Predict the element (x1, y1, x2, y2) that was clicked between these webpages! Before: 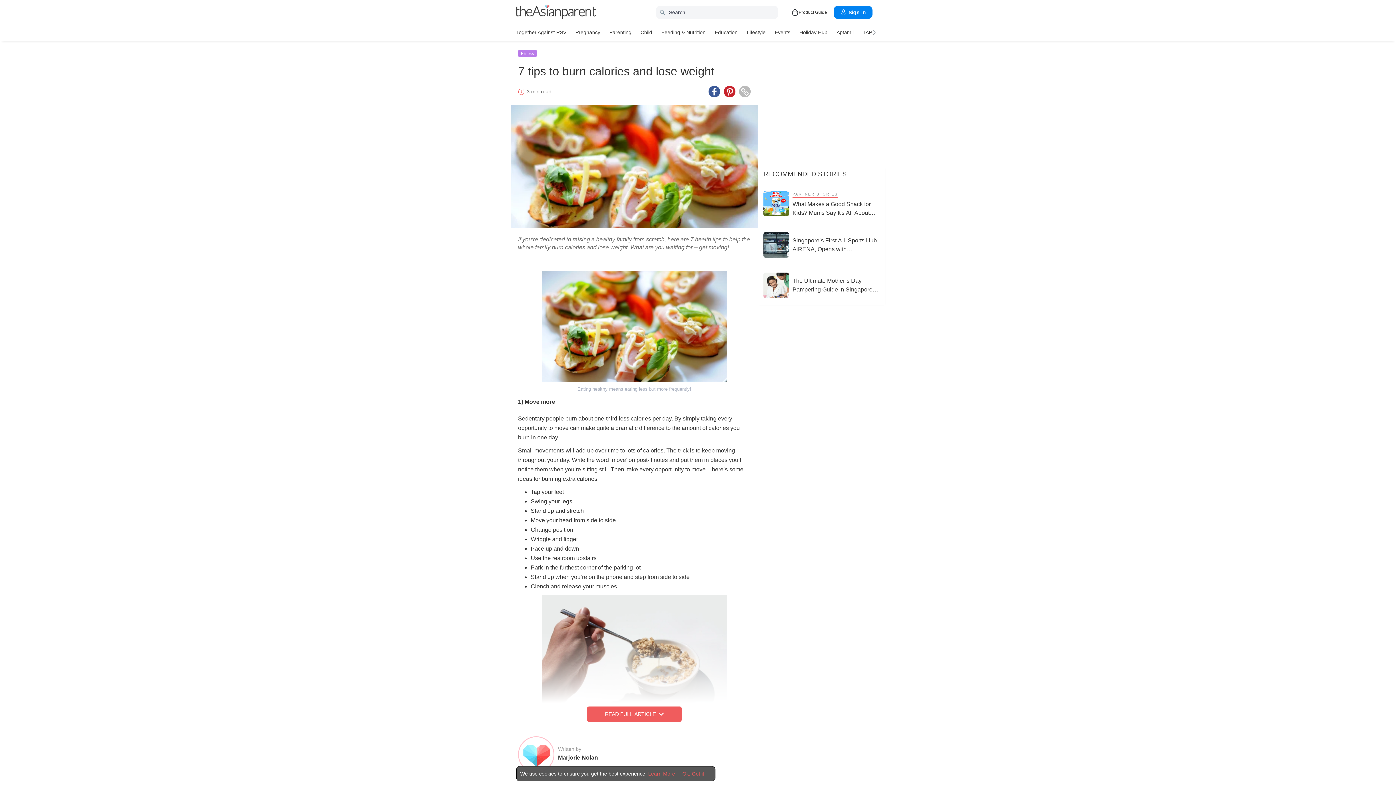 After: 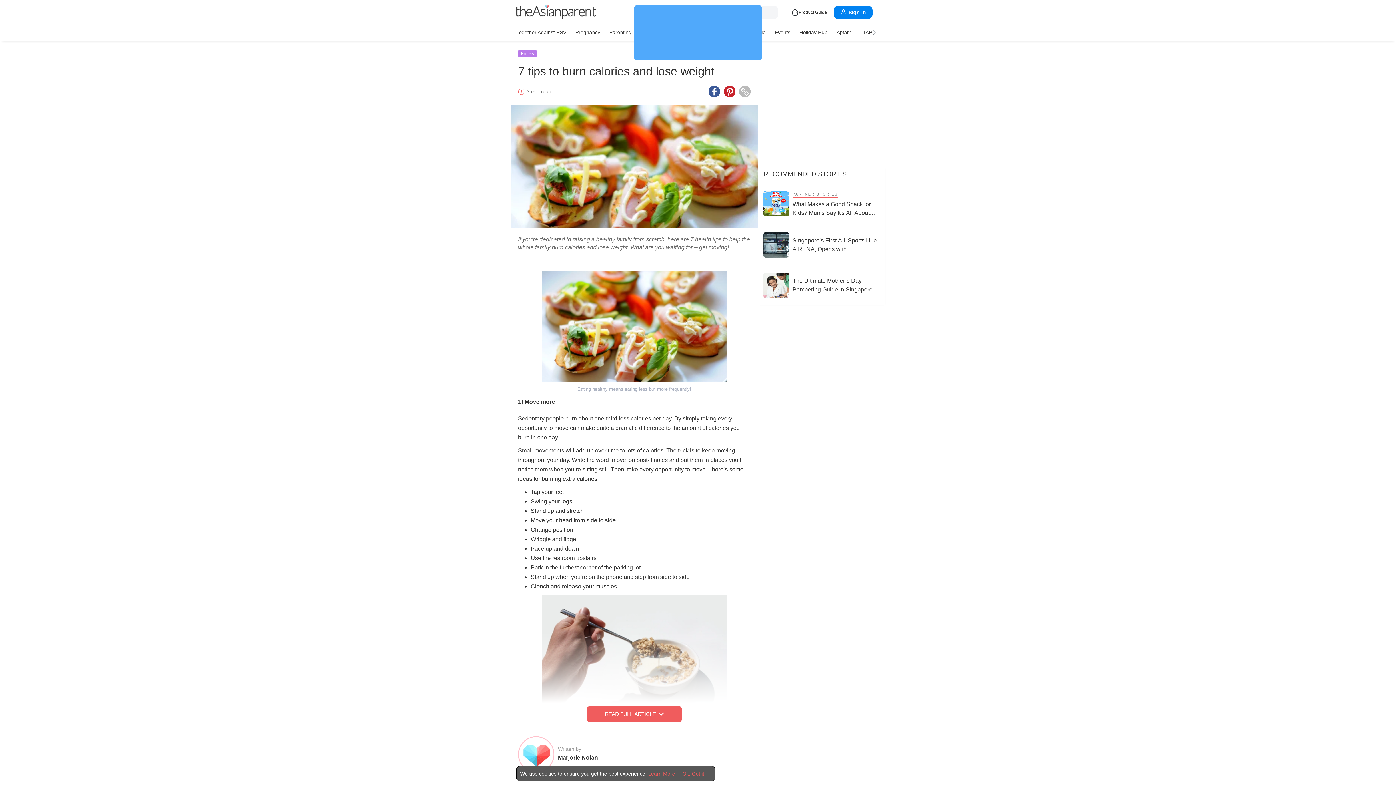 Action: label: Pinterest icon - Share article bbox: (724, 85, 735, 97)